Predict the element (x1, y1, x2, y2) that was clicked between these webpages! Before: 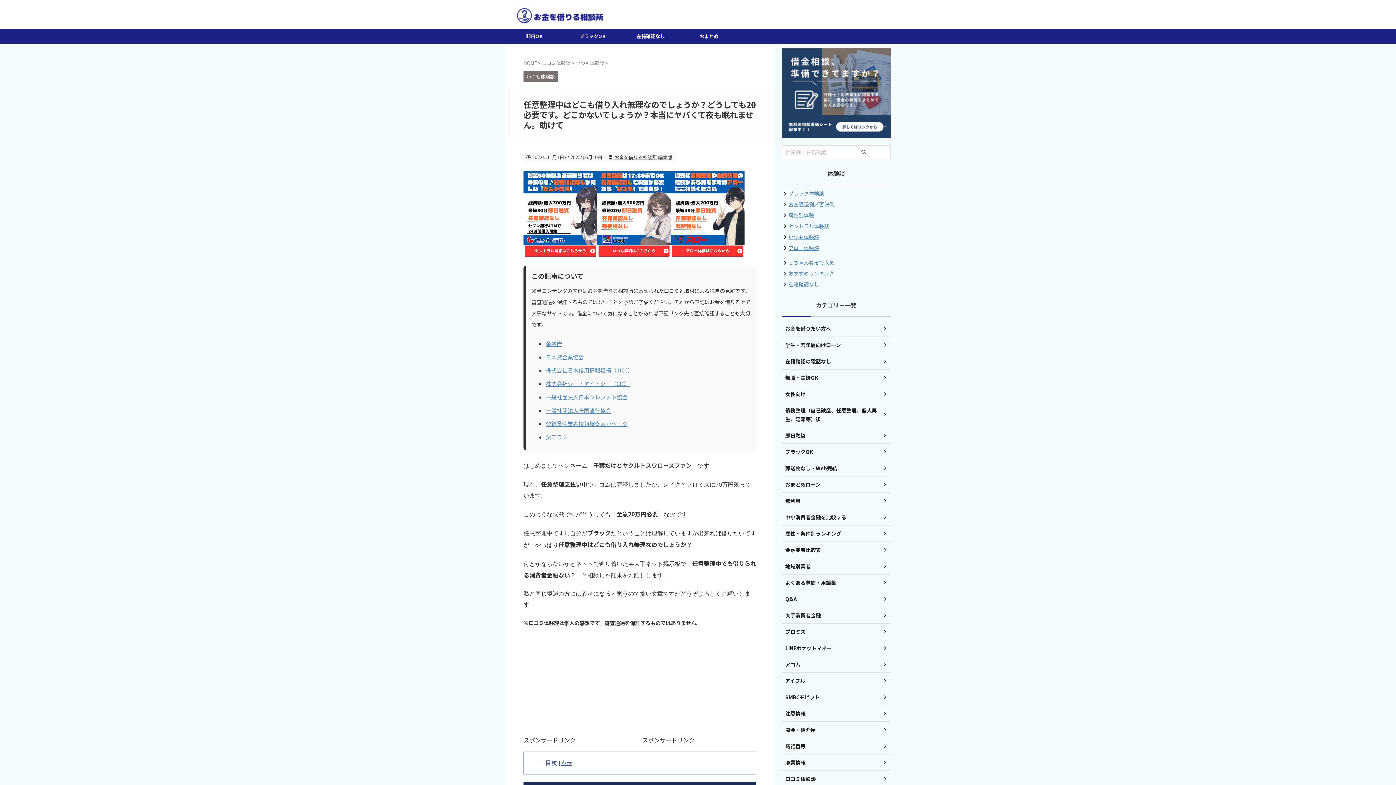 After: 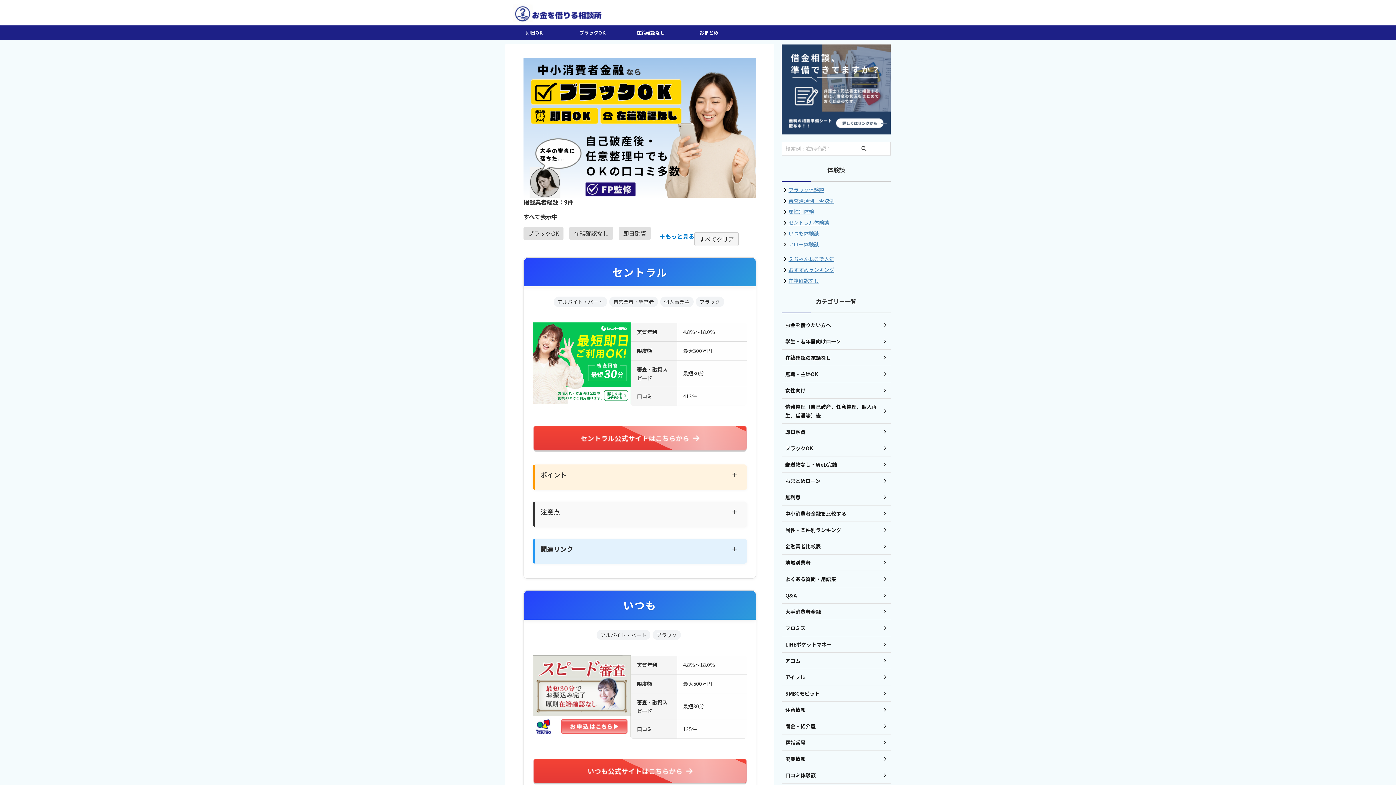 Action: bbox: (523, 59, 537, 66) label: HOME 